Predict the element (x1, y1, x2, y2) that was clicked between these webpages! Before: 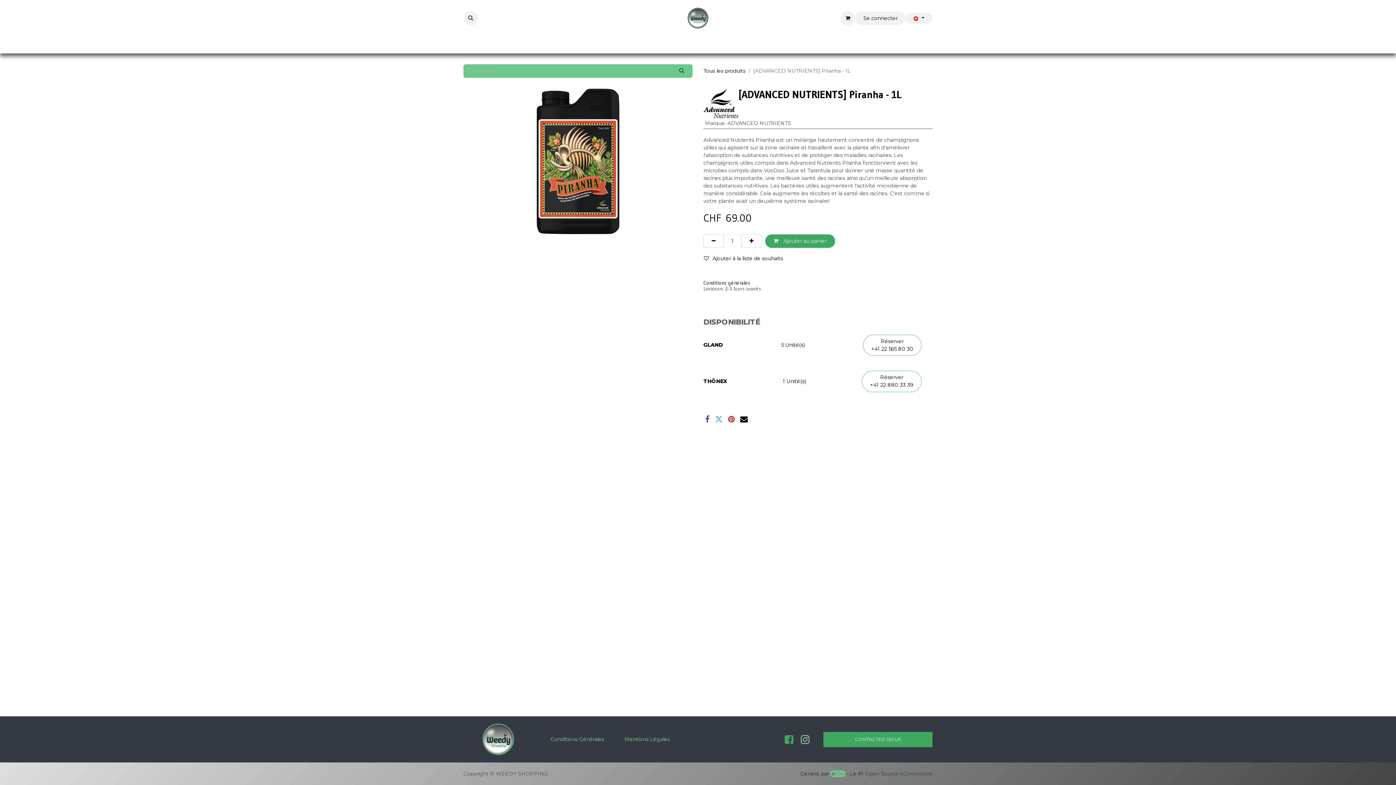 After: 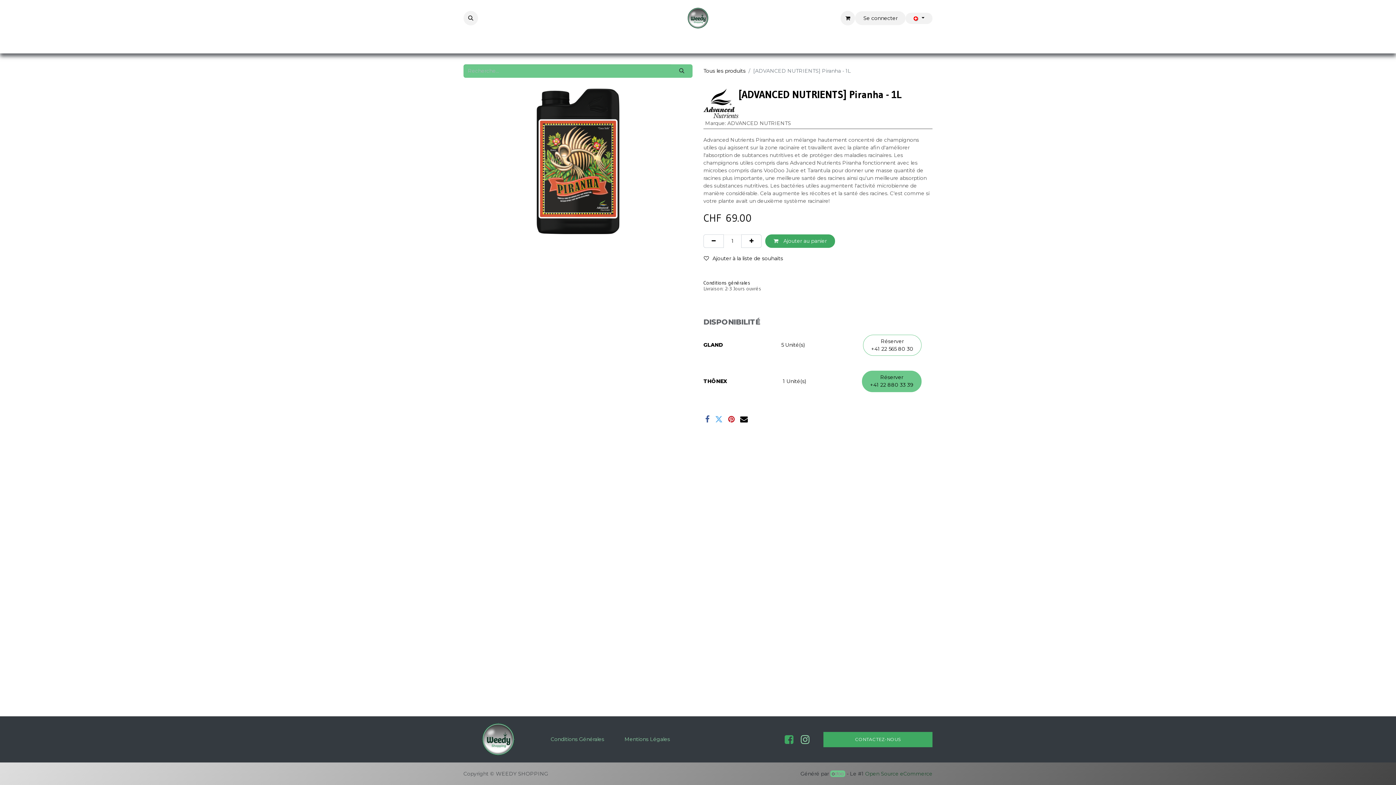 Action: bbox: (862, 370, 921, 392) label: Réserver
+41 22 880 33 39